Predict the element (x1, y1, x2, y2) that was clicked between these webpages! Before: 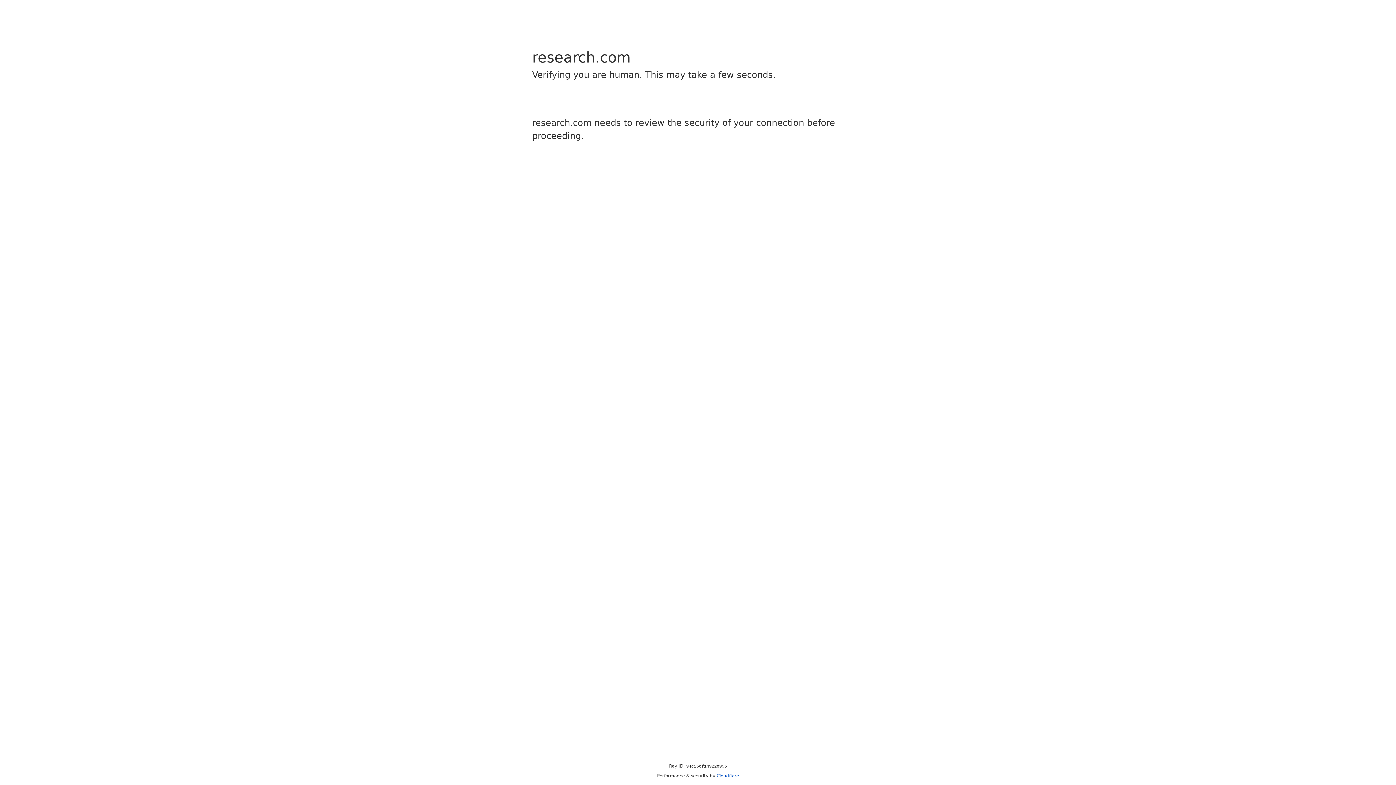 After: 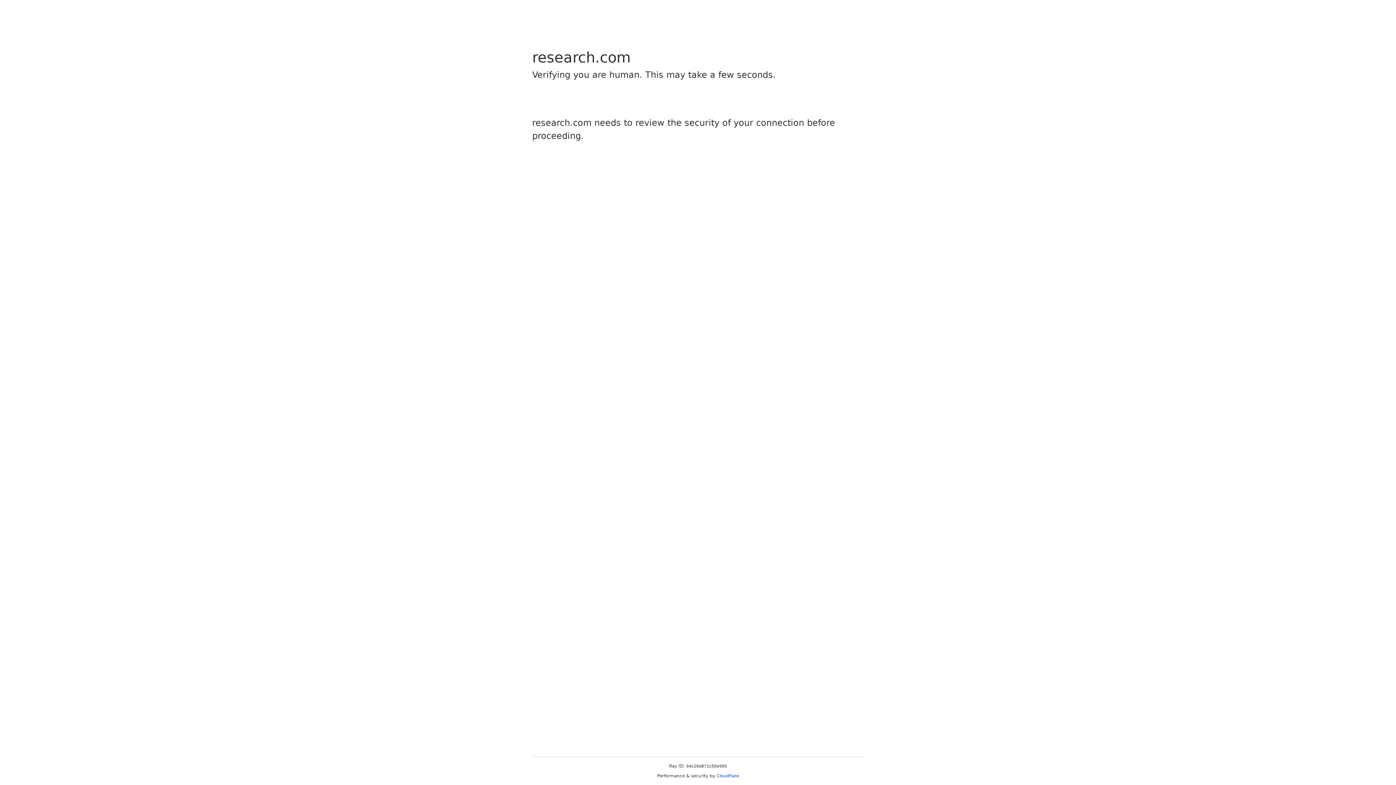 Action: label: Cloudflare bbox: (716, 773, 739, 778)